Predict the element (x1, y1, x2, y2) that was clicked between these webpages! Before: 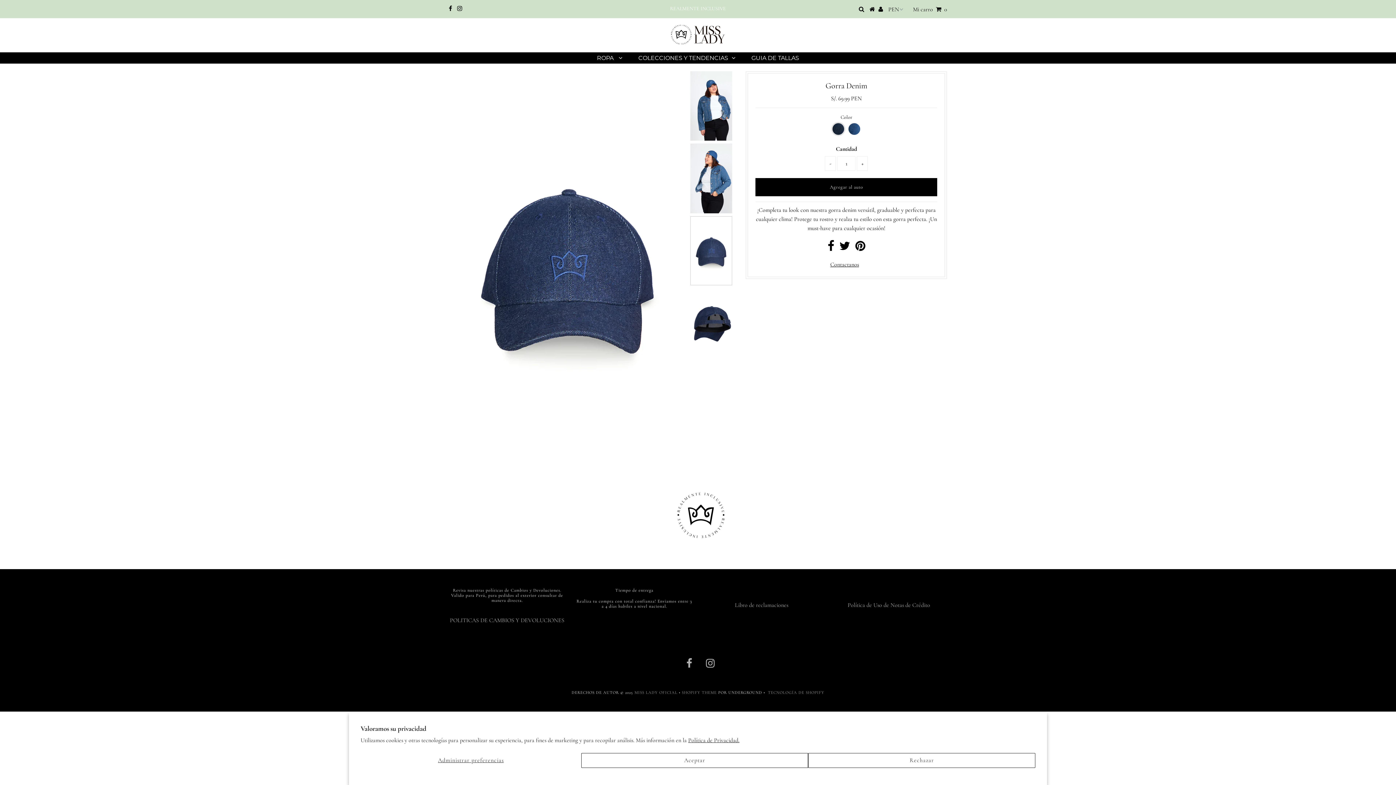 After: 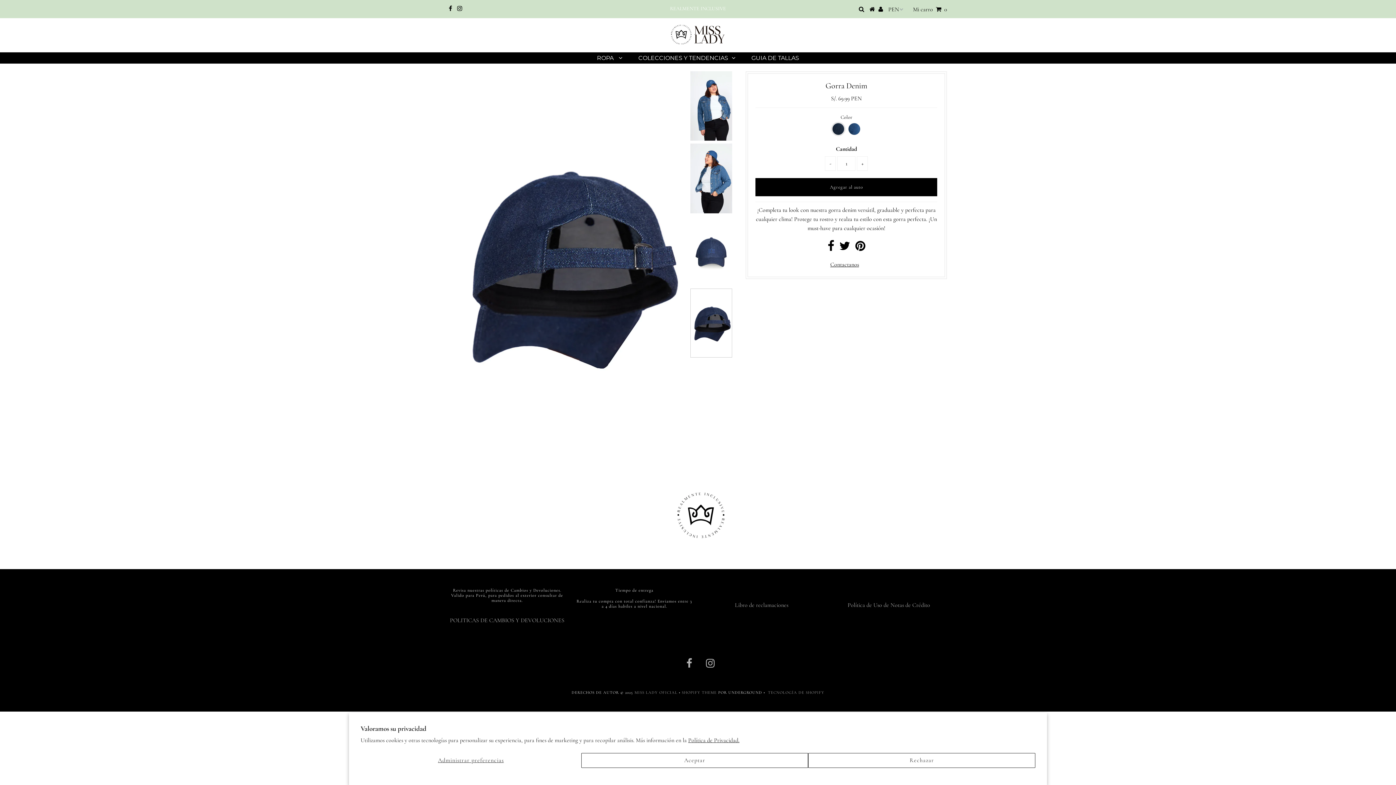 Action: bbox: (690, 288, 732, 357)